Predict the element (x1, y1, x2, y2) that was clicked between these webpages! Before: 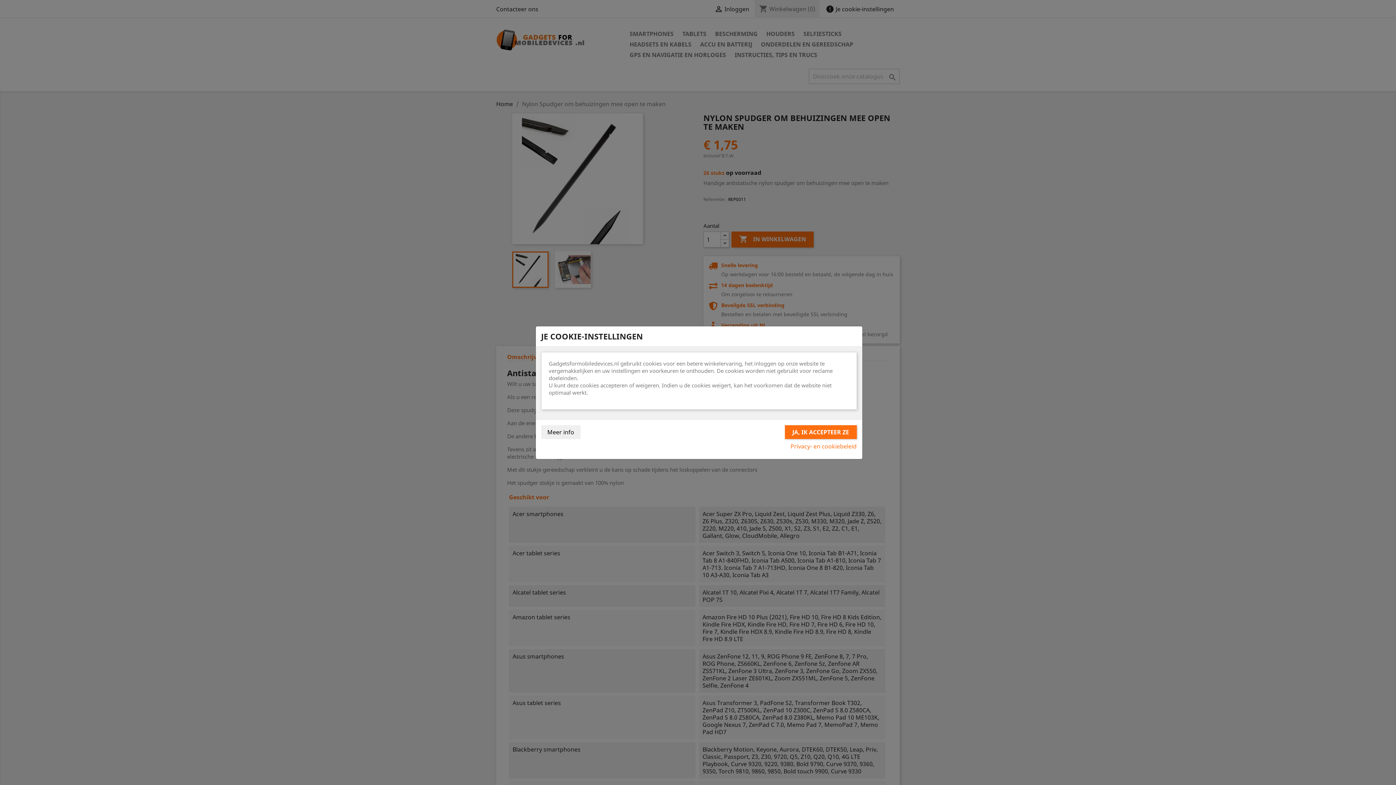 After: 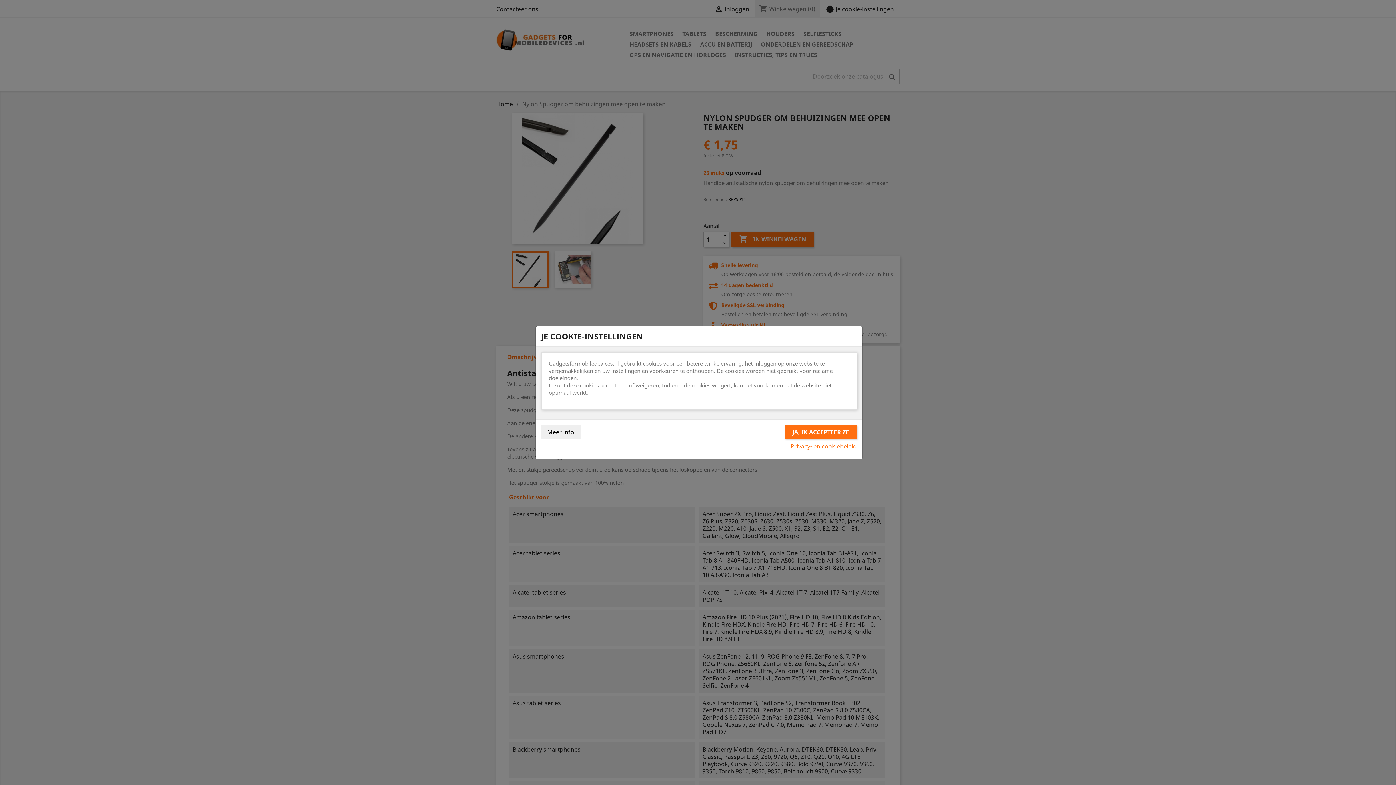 Action: label: Privacy- en cookiebeleid bbox: (790, 442, 856, 450)